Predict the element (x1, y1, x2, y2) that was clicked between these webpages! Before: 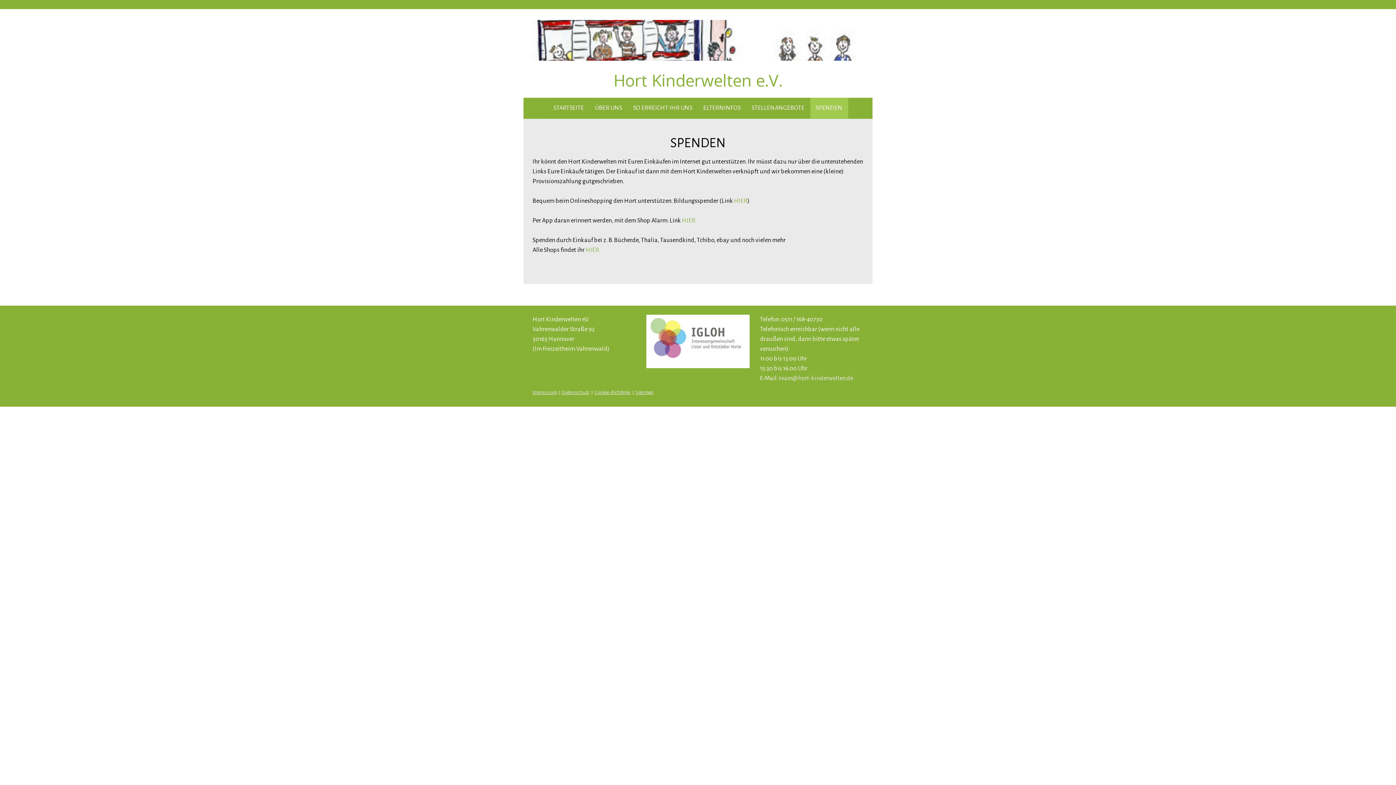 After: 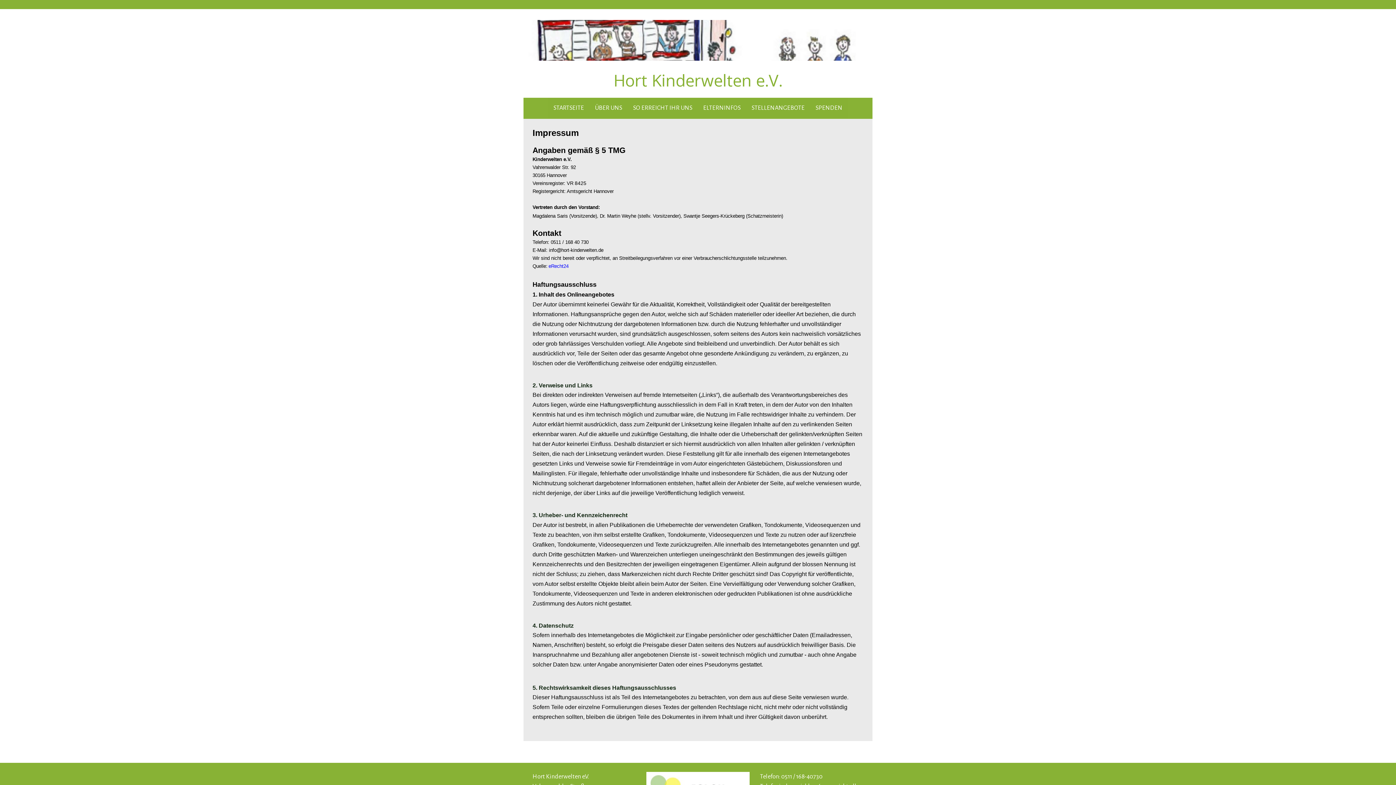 Action: label: Impressum bbox: (532, 389, 557, 395)